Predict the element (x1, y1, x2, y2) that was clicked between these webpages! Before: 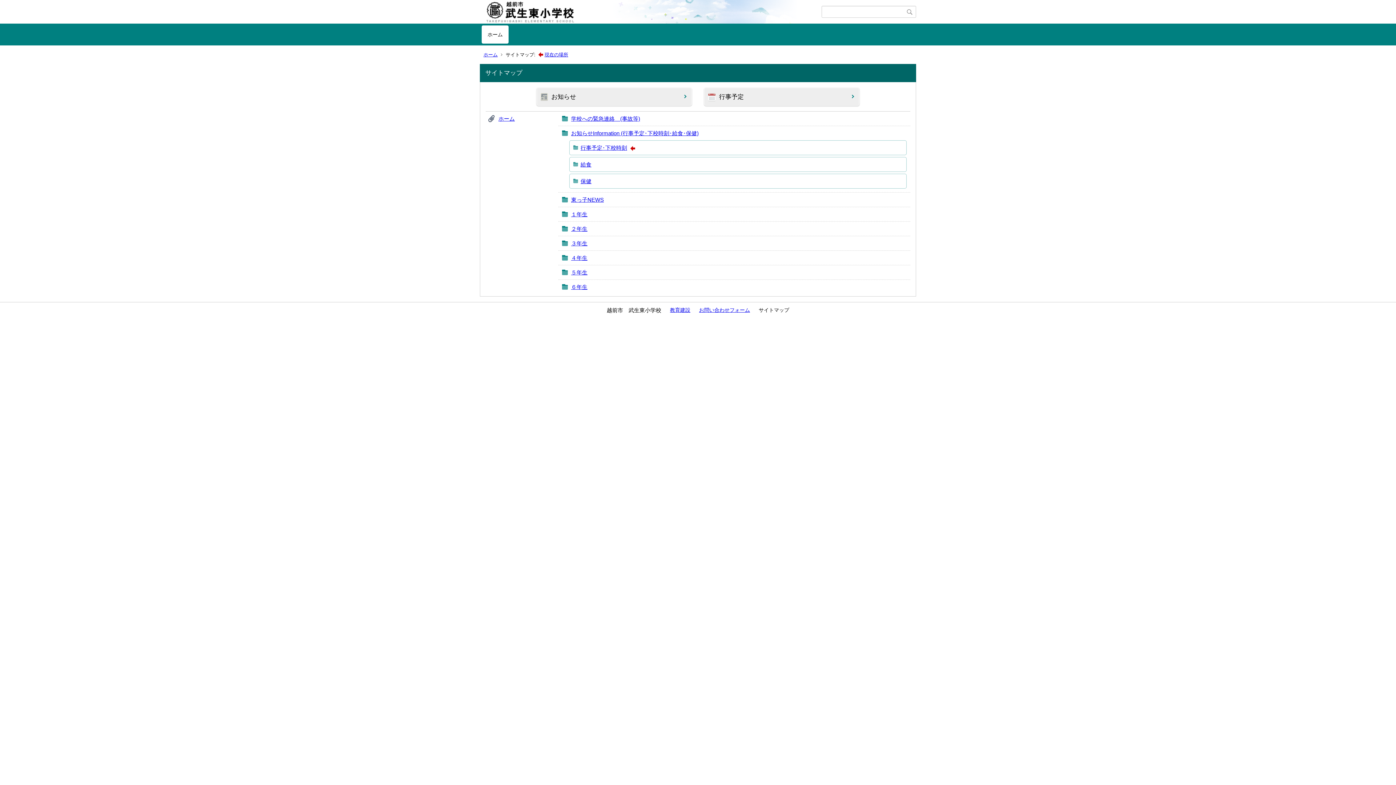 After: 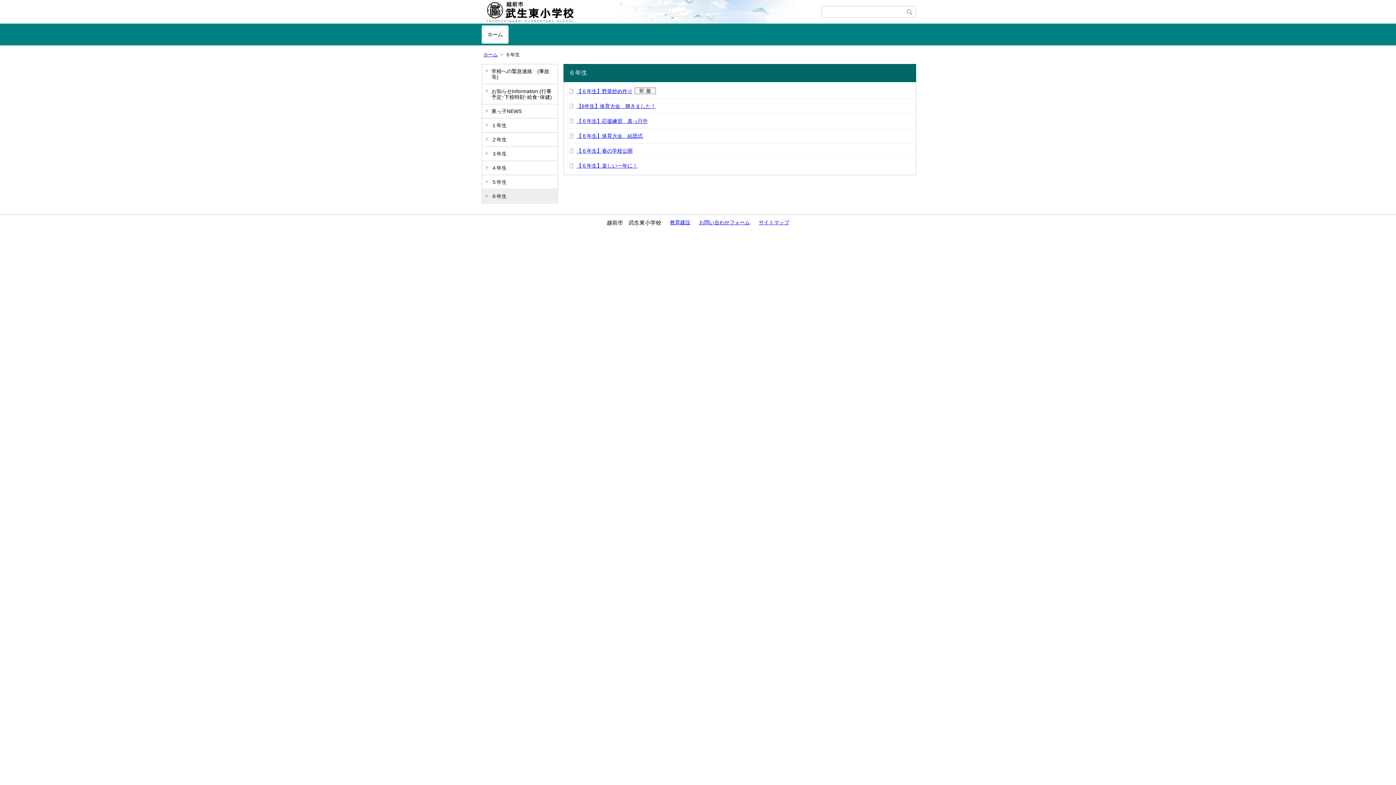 Action: label: ６年生 bbox: (571, 284, 587, 290)